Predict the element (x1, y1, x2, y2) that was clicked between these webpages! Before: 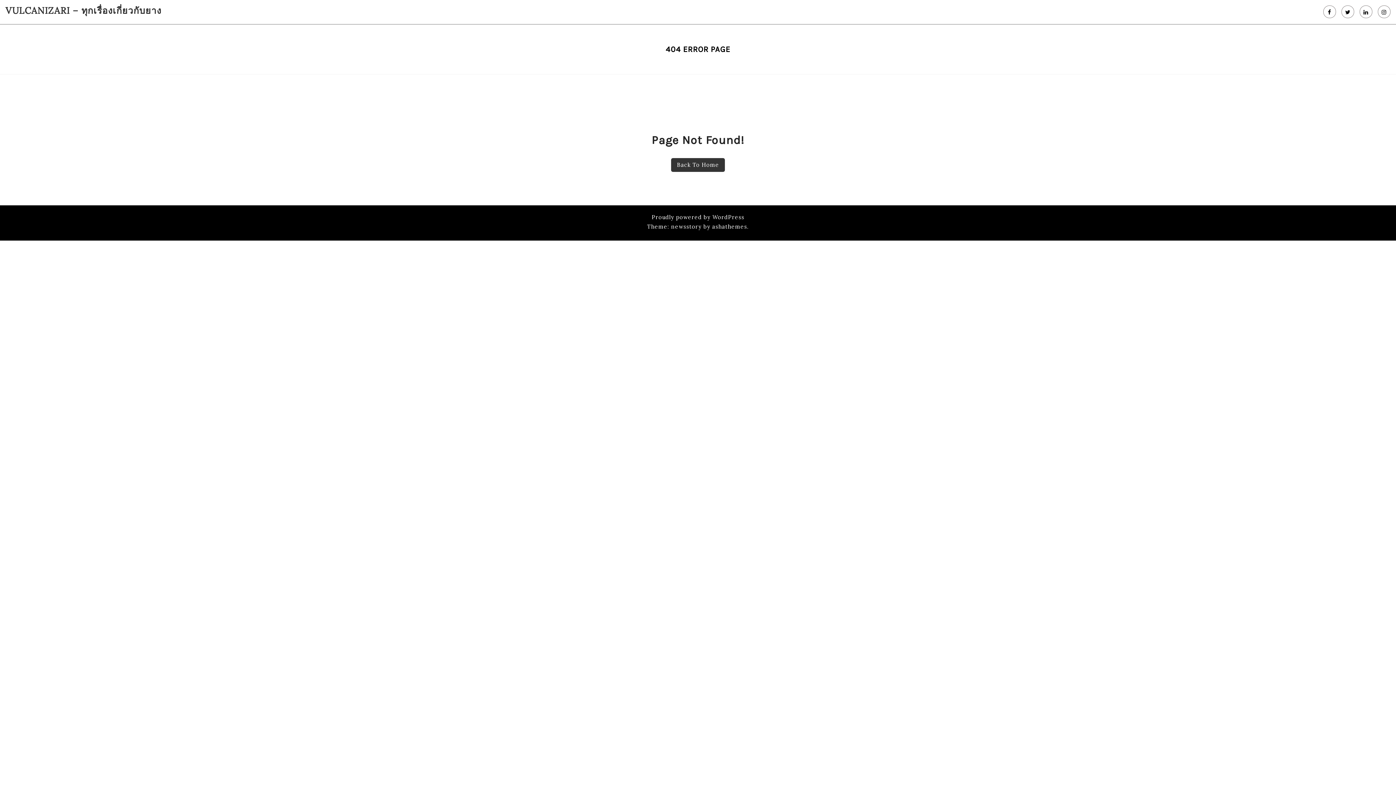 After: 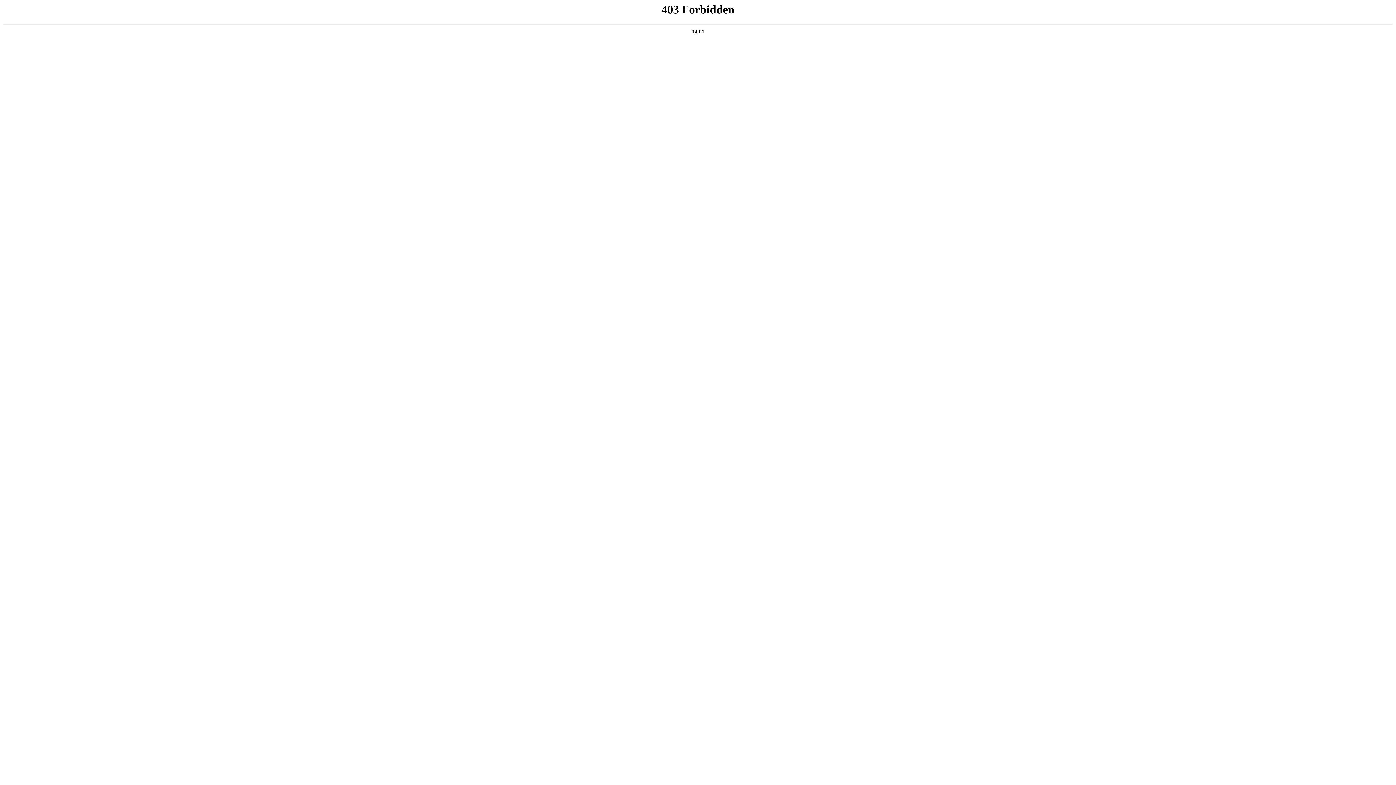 Action: bbox: (651, 213, 744, 220) label: Proudly powered by WordPress